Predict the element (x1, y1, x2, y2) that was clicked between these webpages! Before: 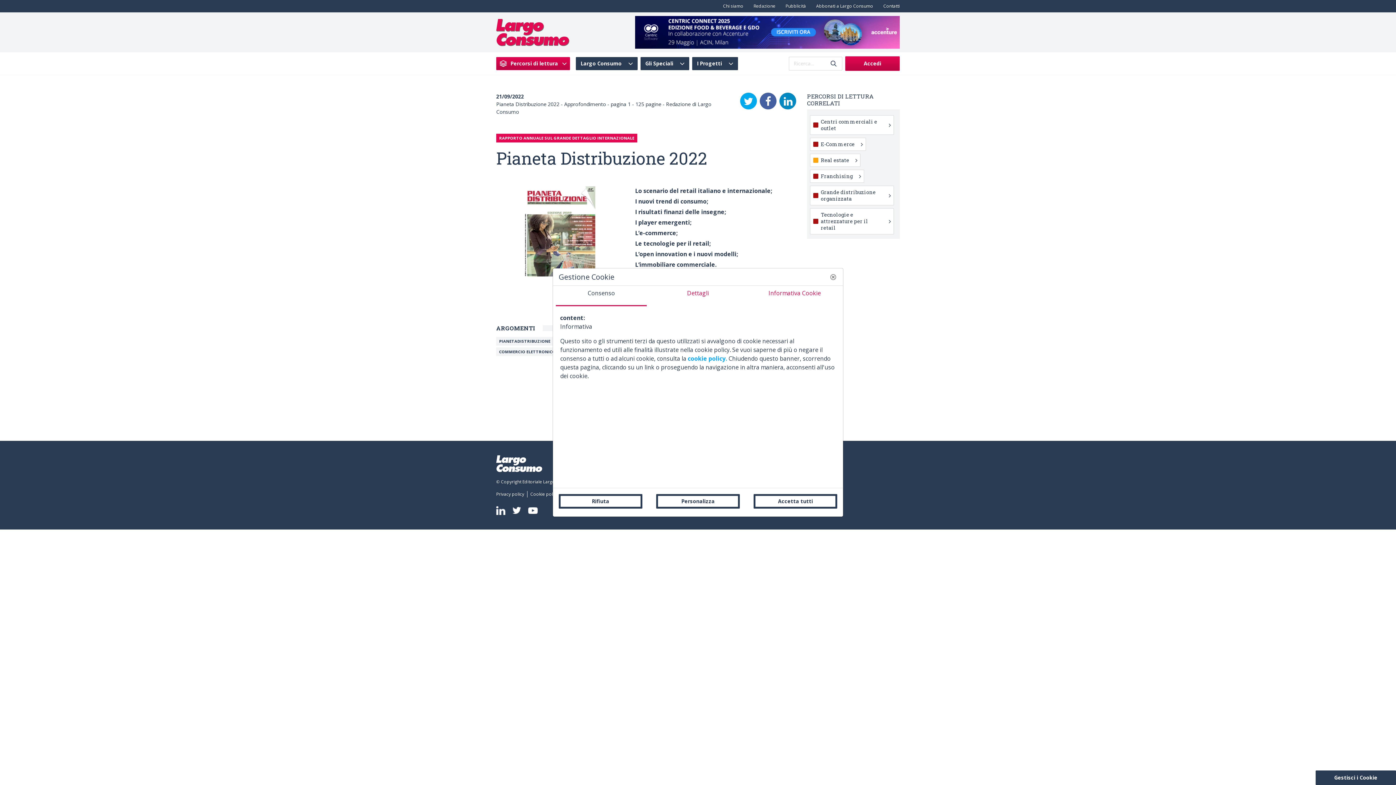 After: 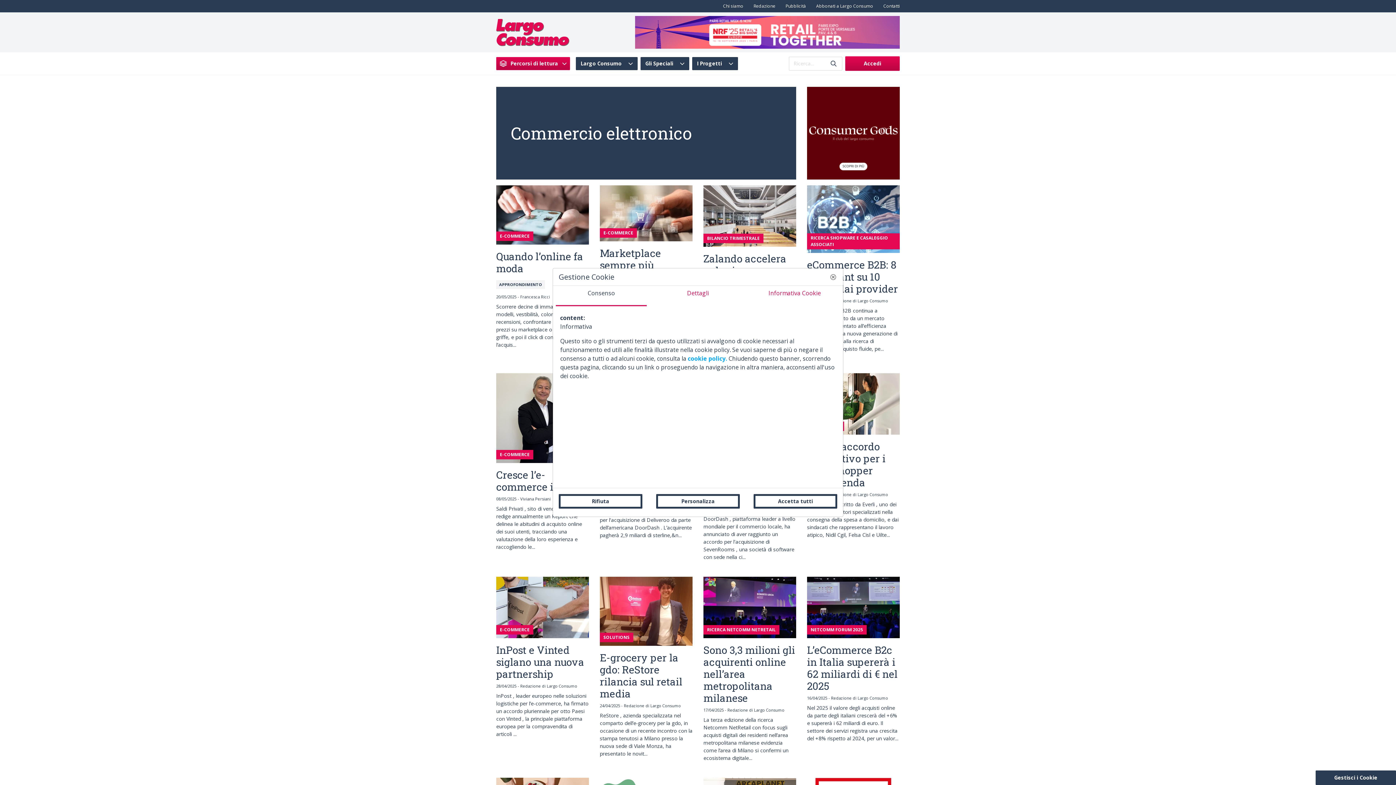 Action: bbox: (499, 348, 555, 354) label: COMMERCIO ELETTRONICO